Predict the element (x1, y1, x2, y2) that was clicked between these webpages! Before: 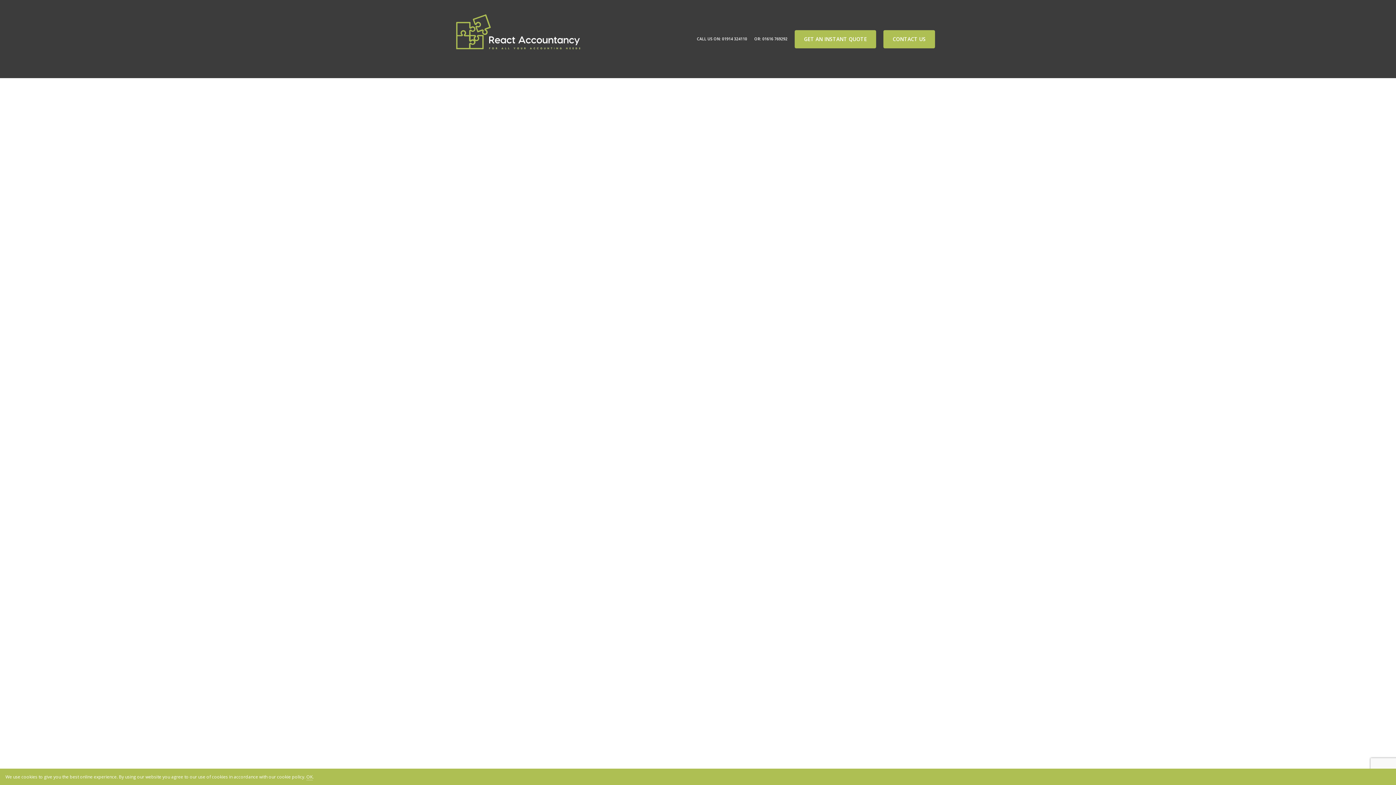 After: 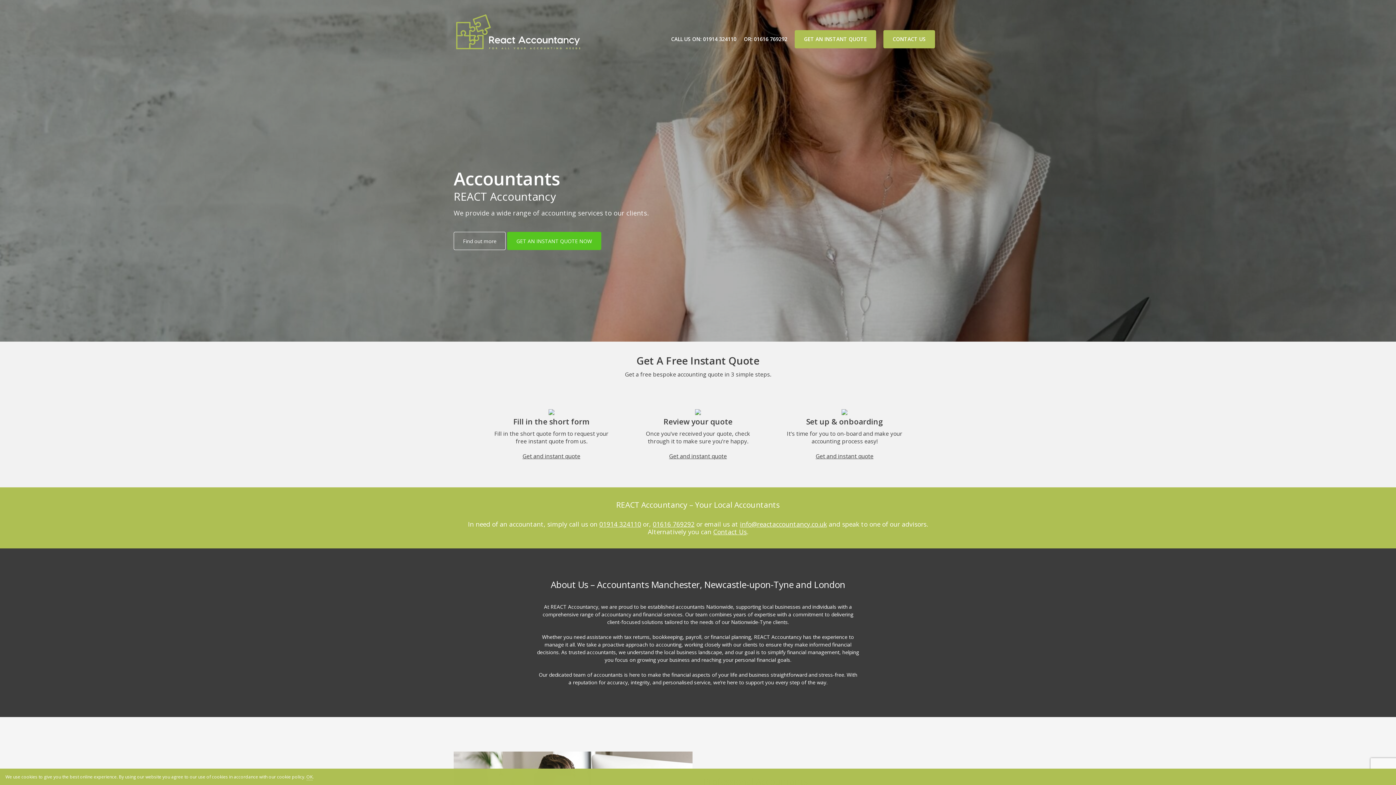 Action: bbox: (453, 7, 611, 70)